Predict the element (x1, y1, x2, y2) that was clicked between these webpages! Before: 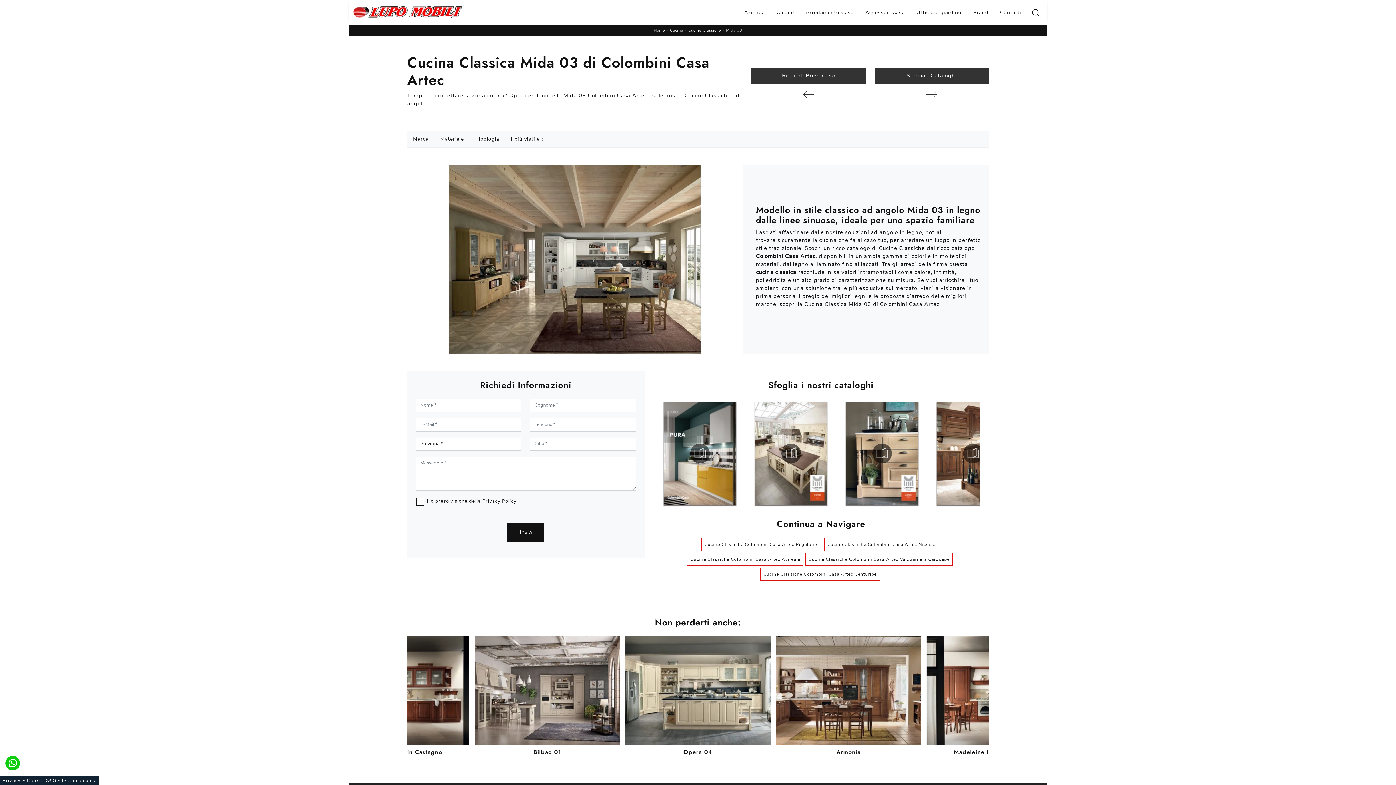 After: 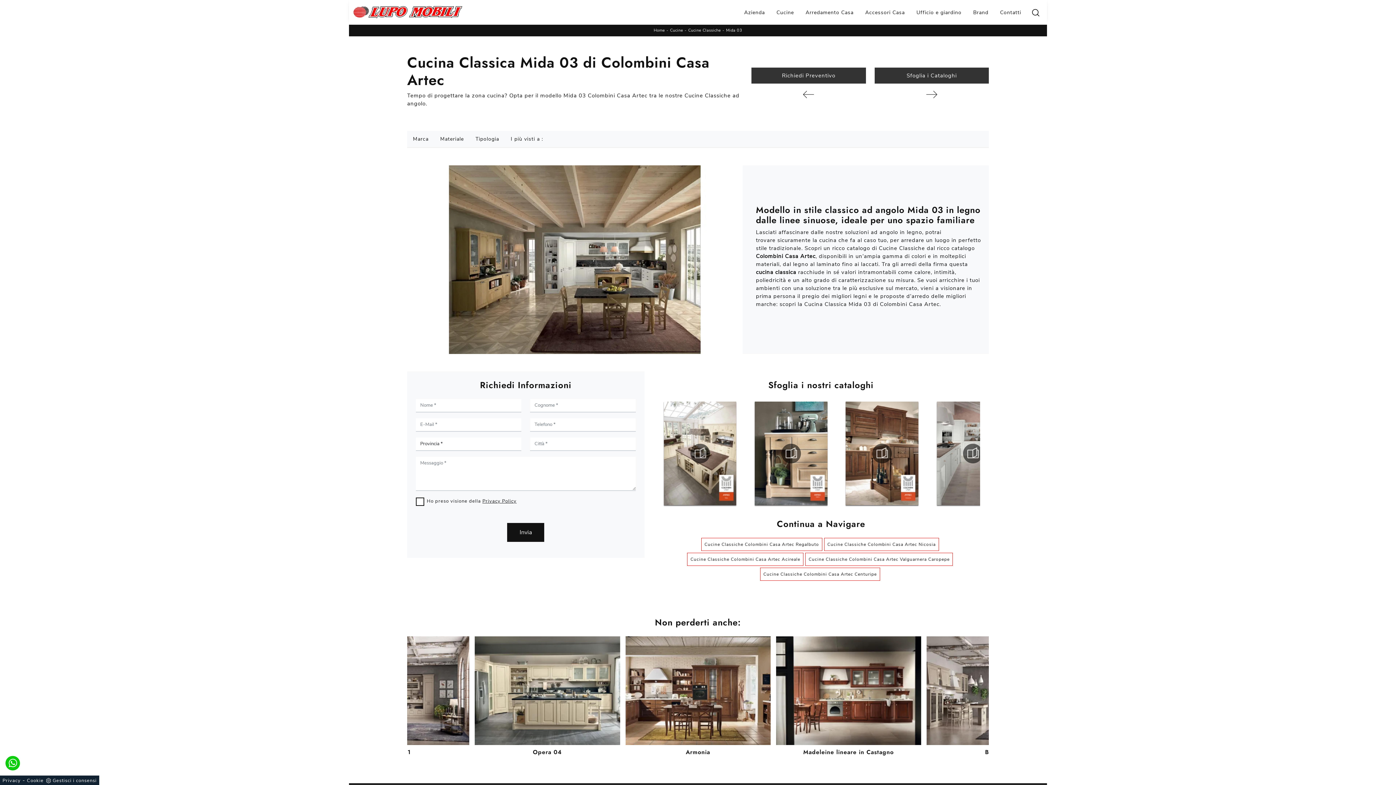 Action: label: Mida 03 bbox: (726, 27, 742, 33)